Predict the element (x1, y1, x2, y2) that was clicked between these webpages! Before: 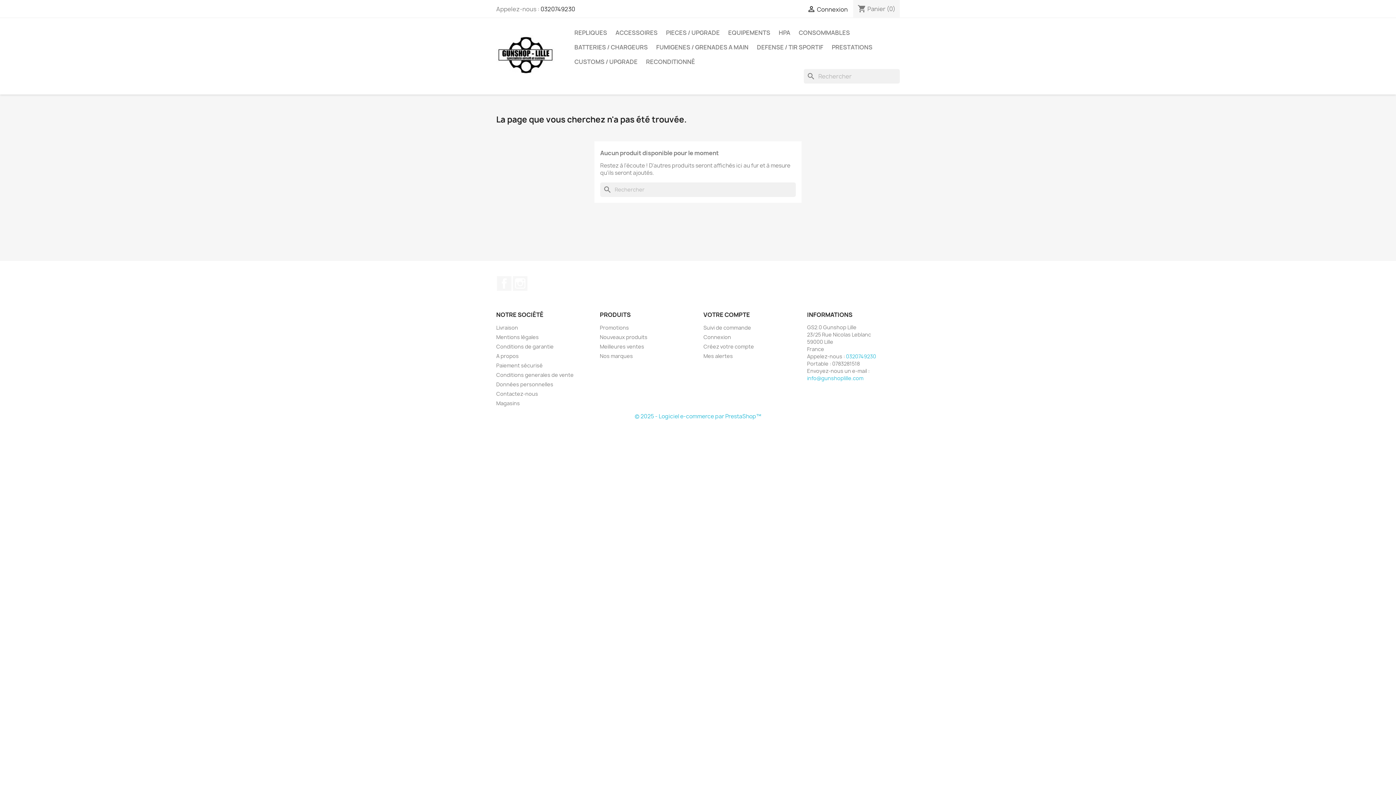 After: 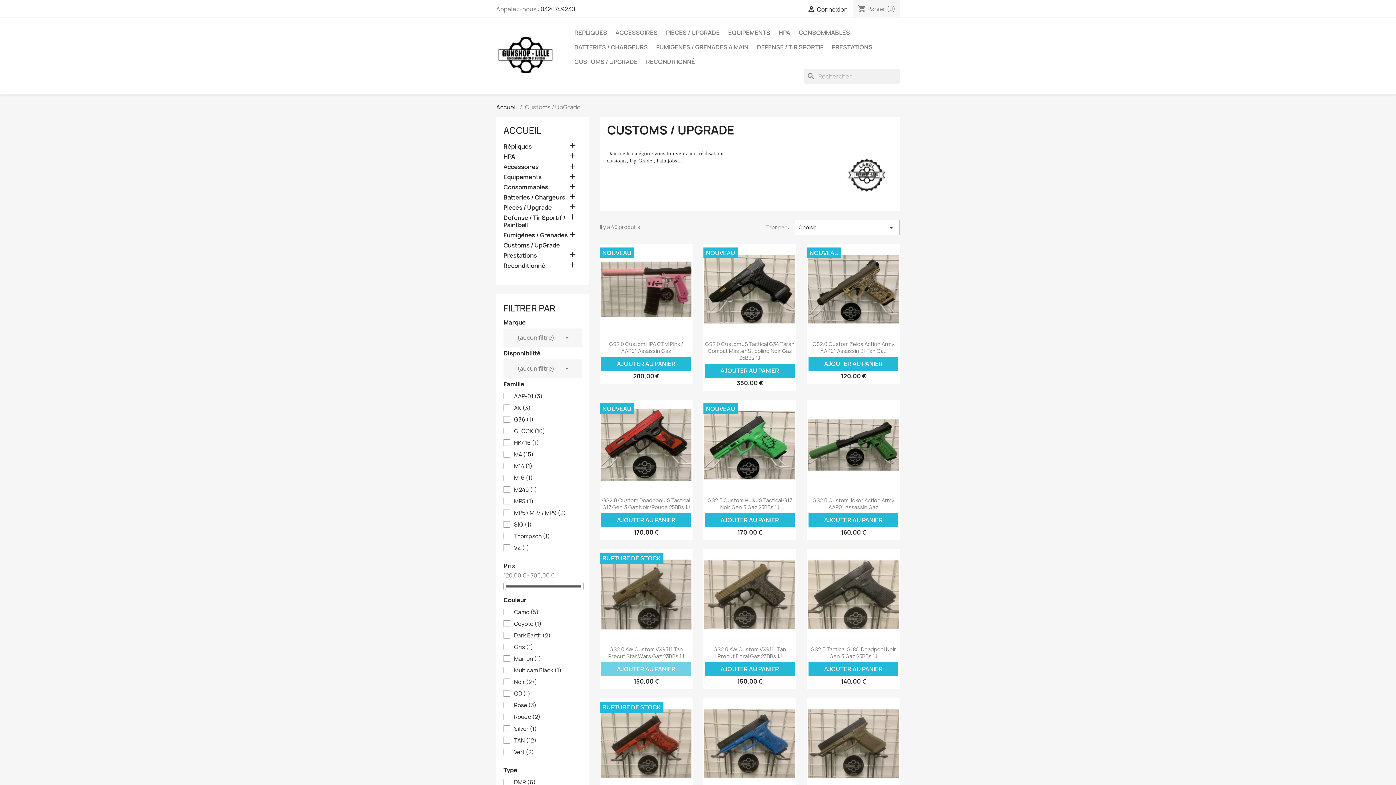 Action: label: CUSTOMS / UPGRADE bbox: (570, 54, 641, 69)